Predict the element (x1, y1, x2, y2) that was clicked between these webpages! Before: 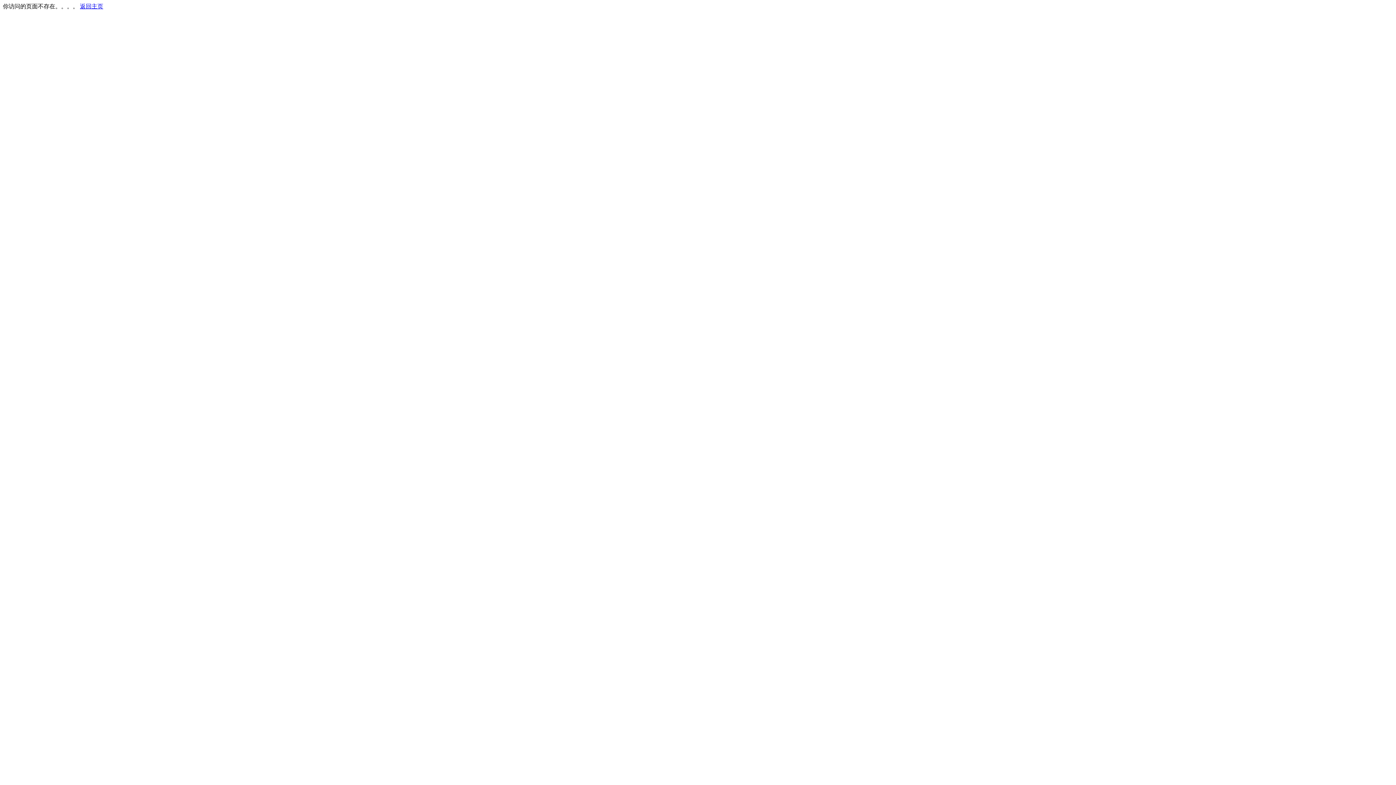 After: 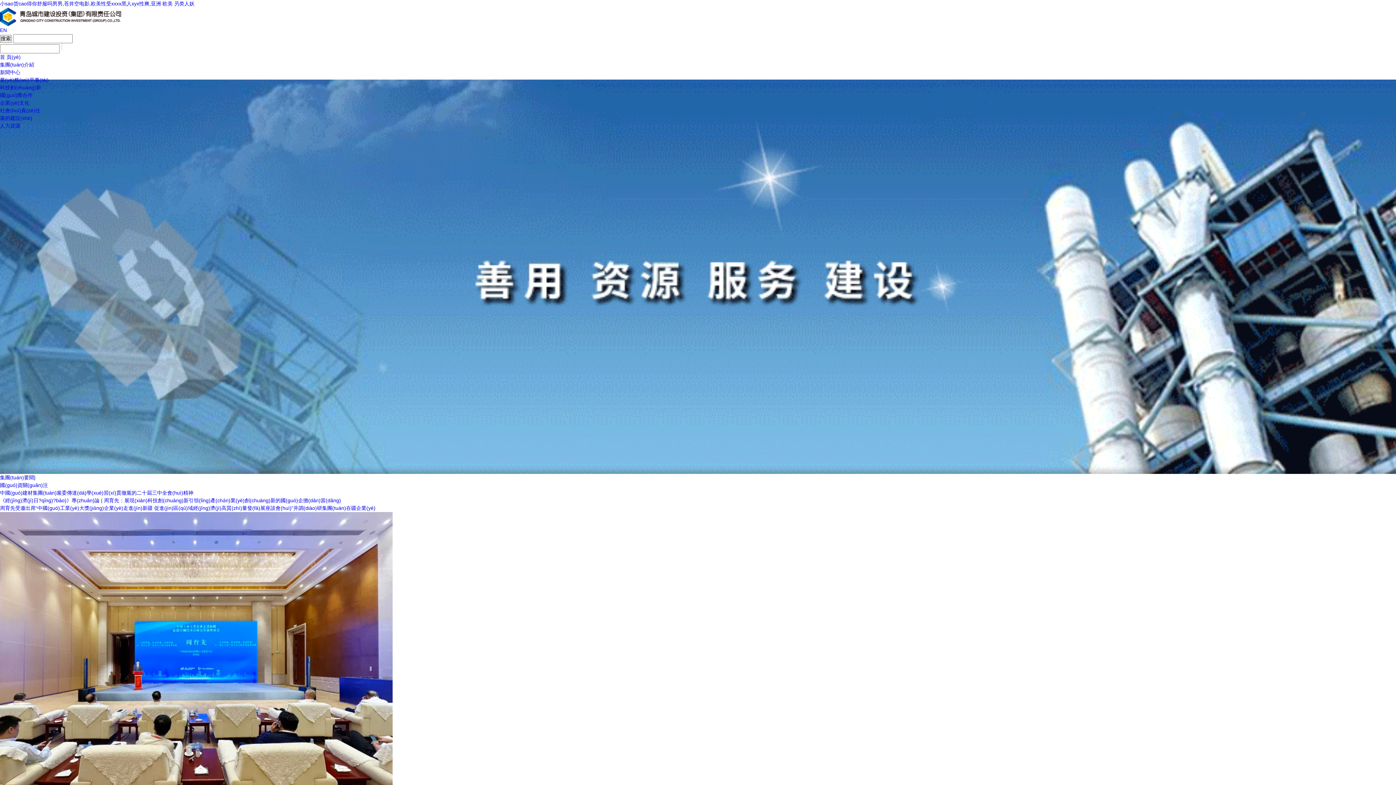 Action: bbox: (80, 3, 103, 9) label: 返回主页